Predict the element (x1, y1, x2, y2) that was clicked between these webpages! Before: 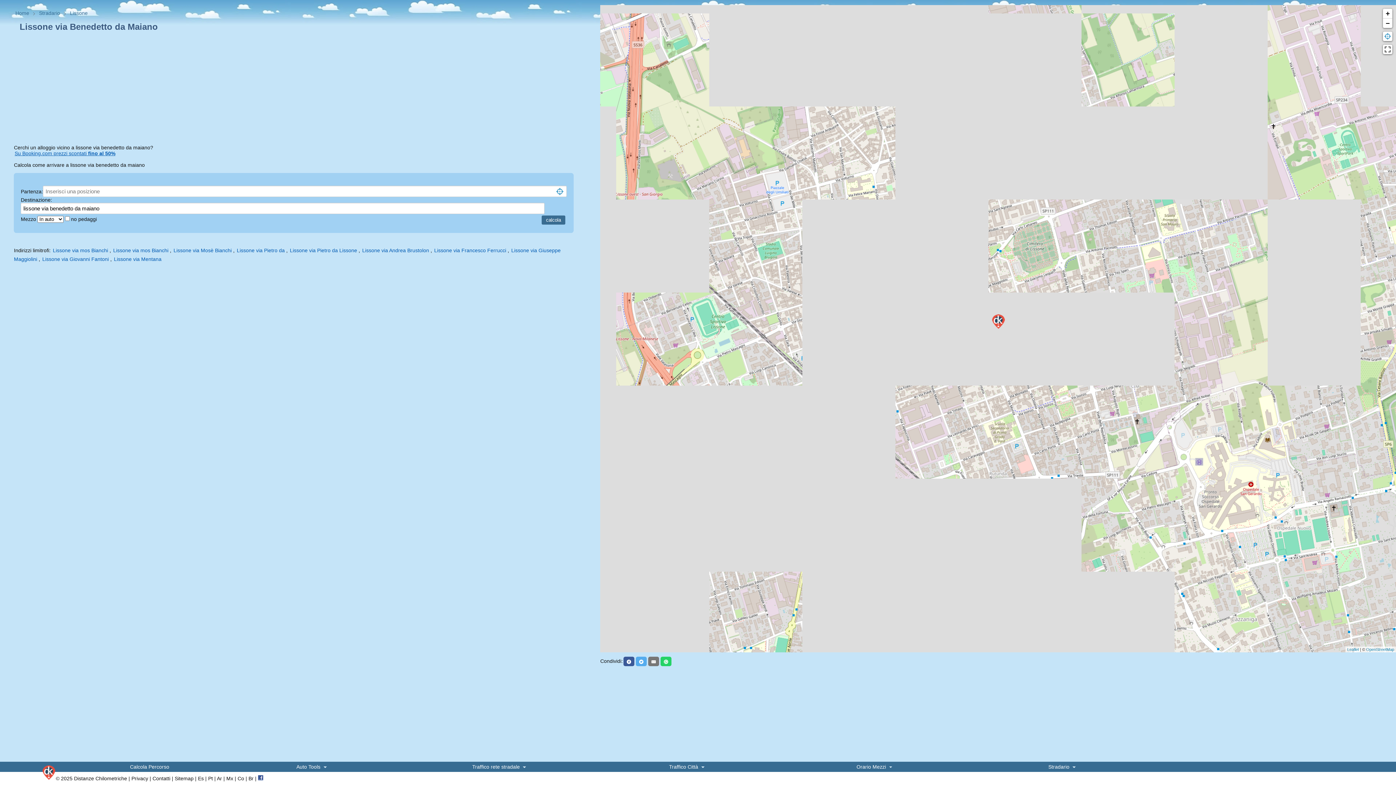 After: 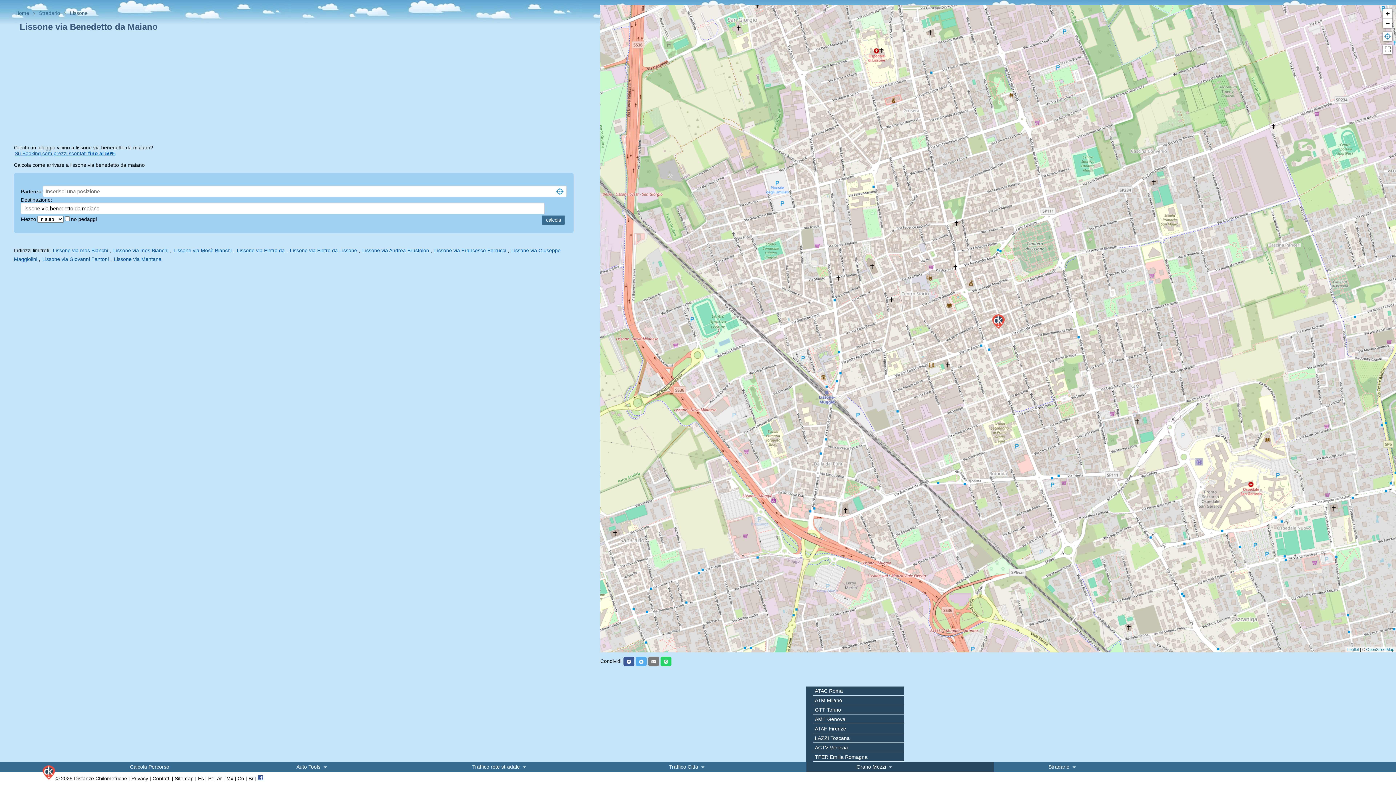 Action: bbox: (806, 762, 994, 772) label: Orario Mezzi